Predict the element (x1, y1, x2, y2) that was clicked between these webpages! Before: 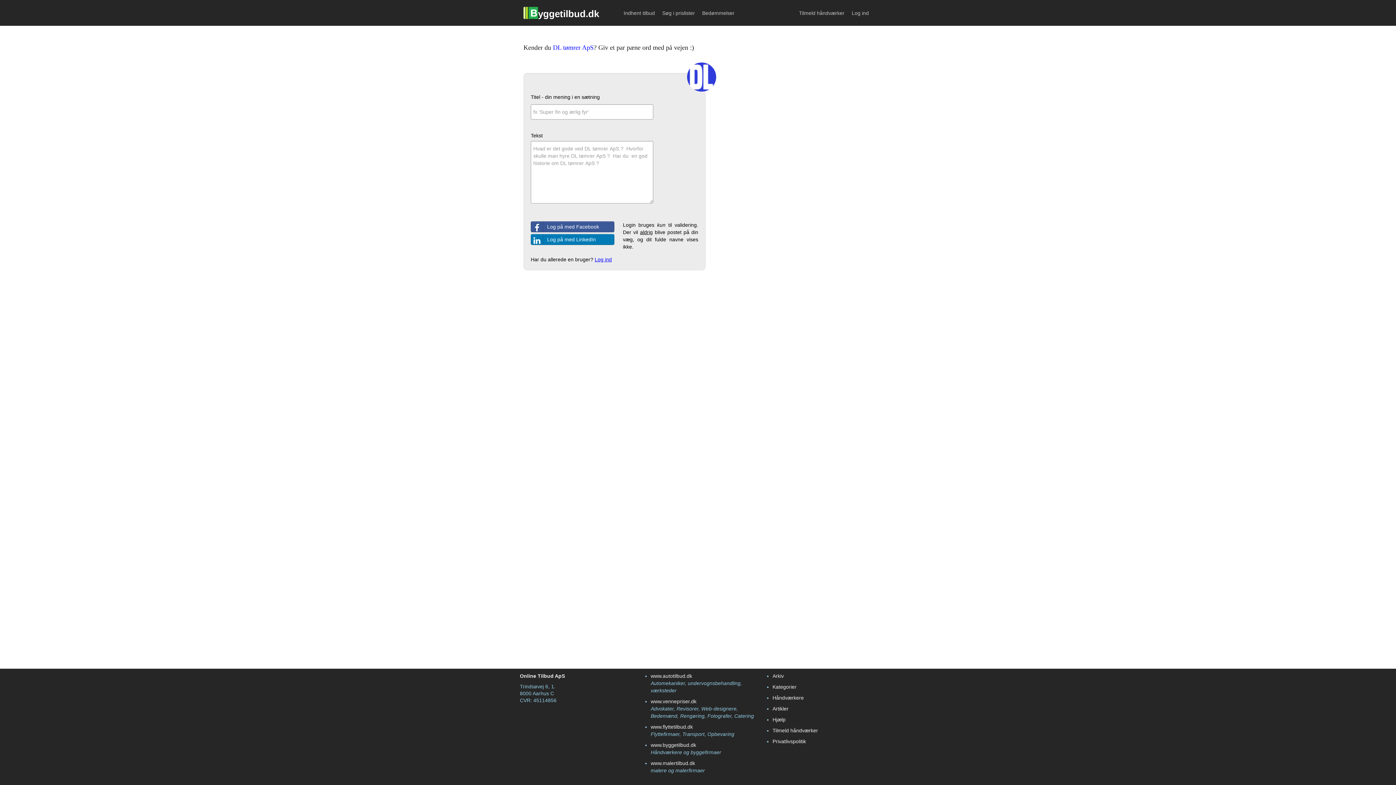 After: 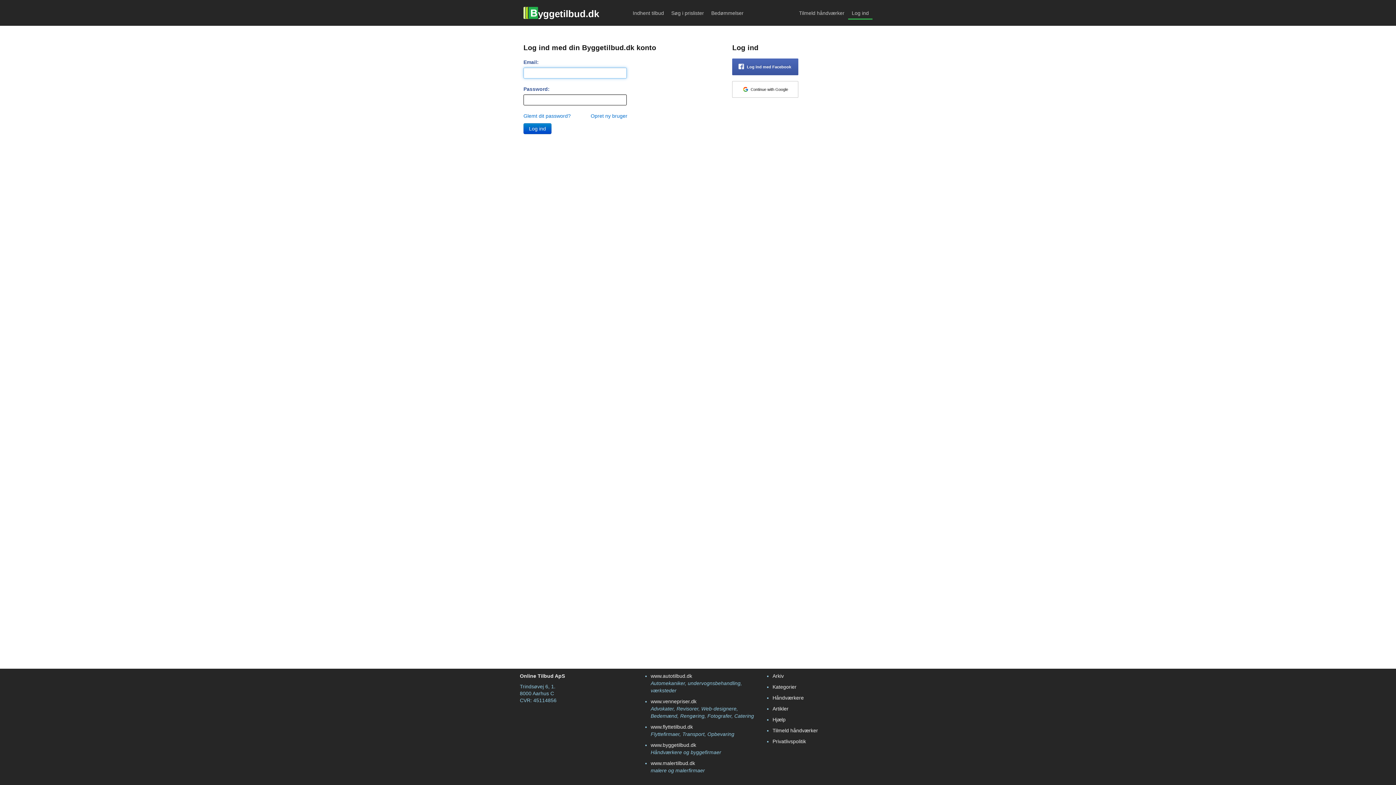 Action: label: Log ind bbox: (848, 4, 872, 21)